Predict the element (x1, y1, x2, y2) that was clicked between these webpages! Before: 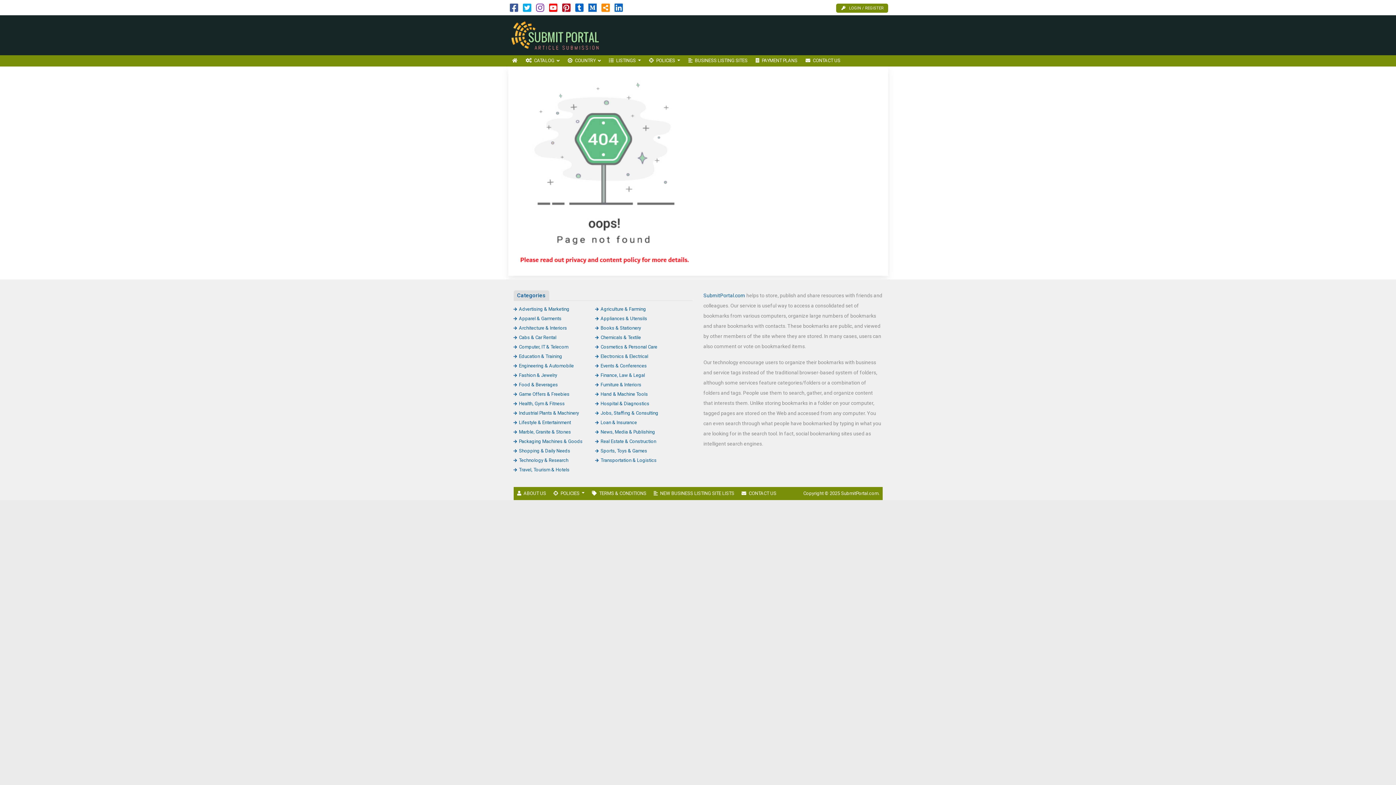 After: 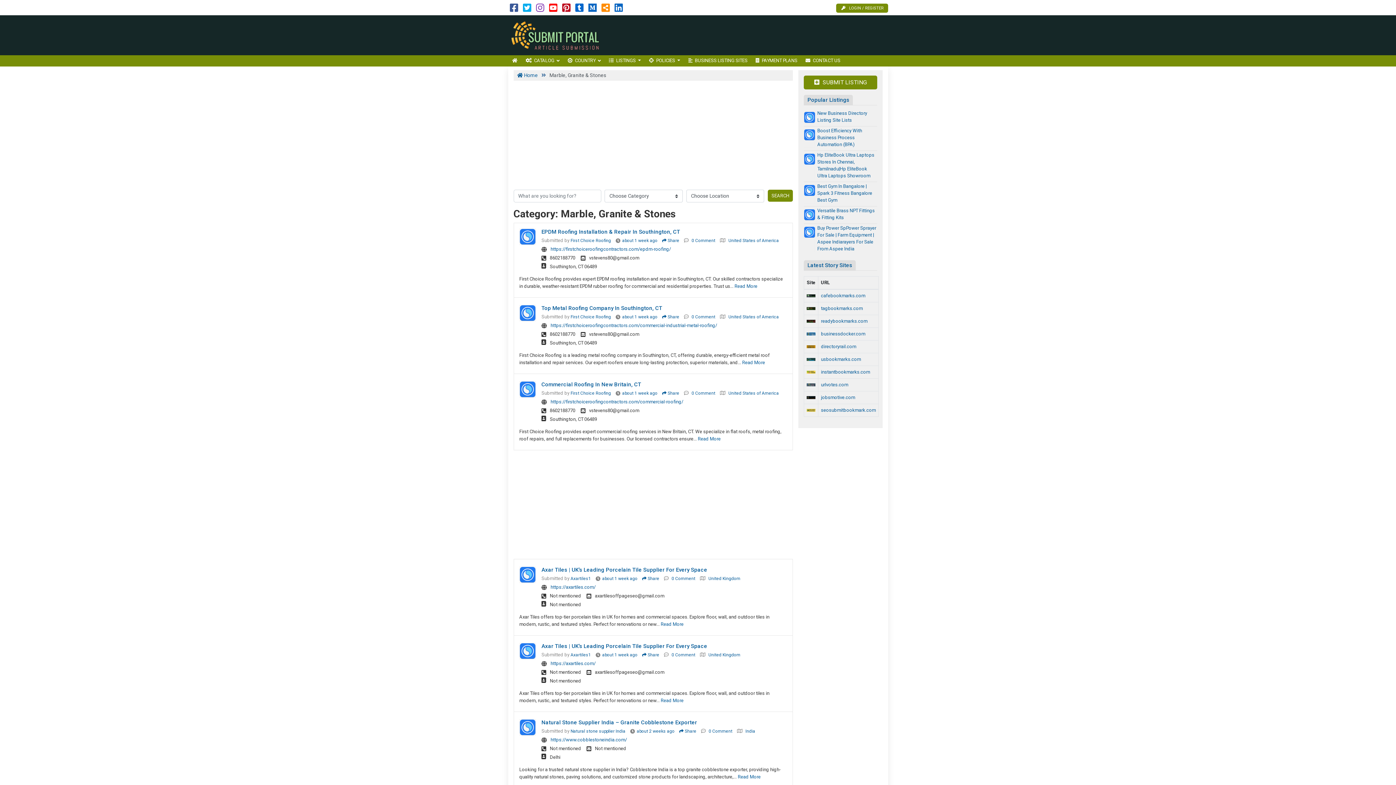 Action: bbox: (513, 429, 571, 434) label: Marble, Granite & Stones